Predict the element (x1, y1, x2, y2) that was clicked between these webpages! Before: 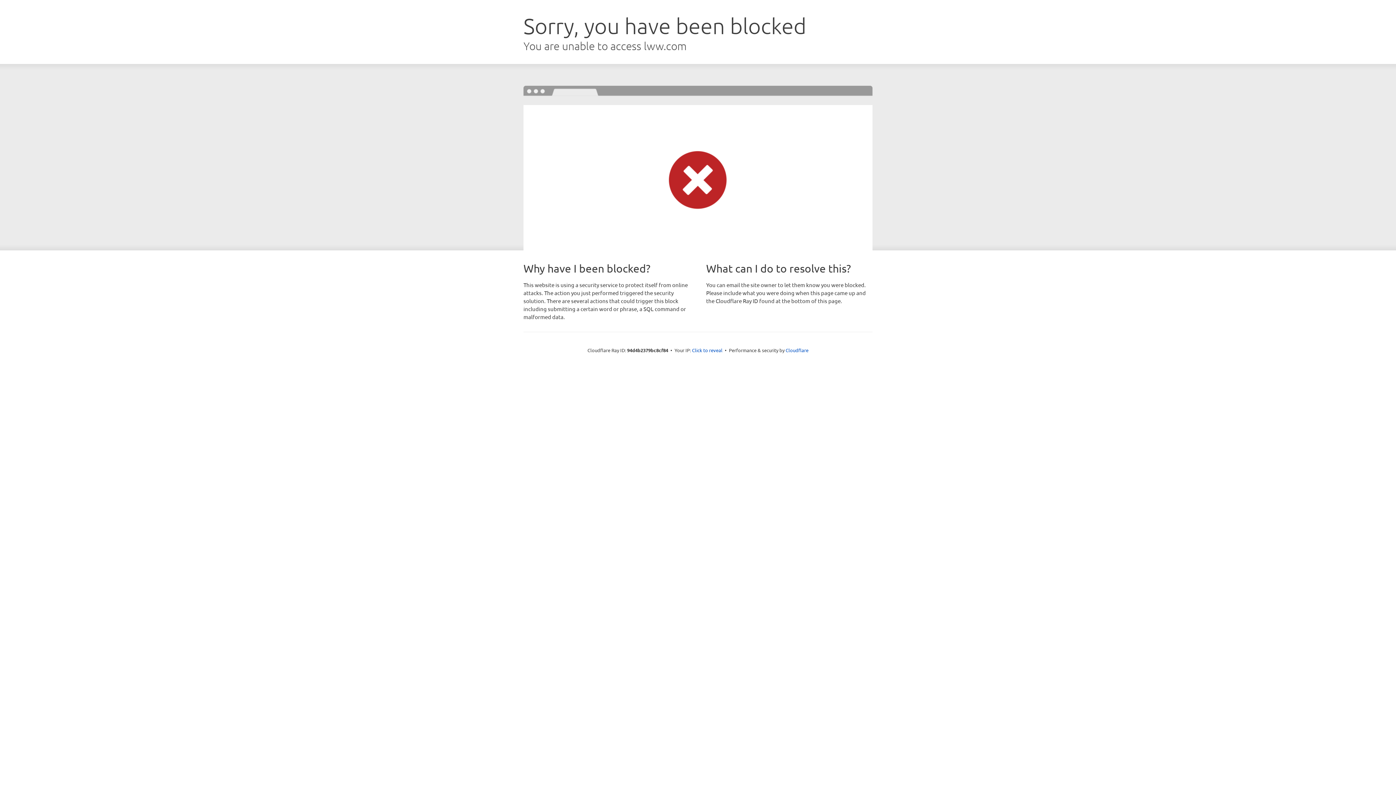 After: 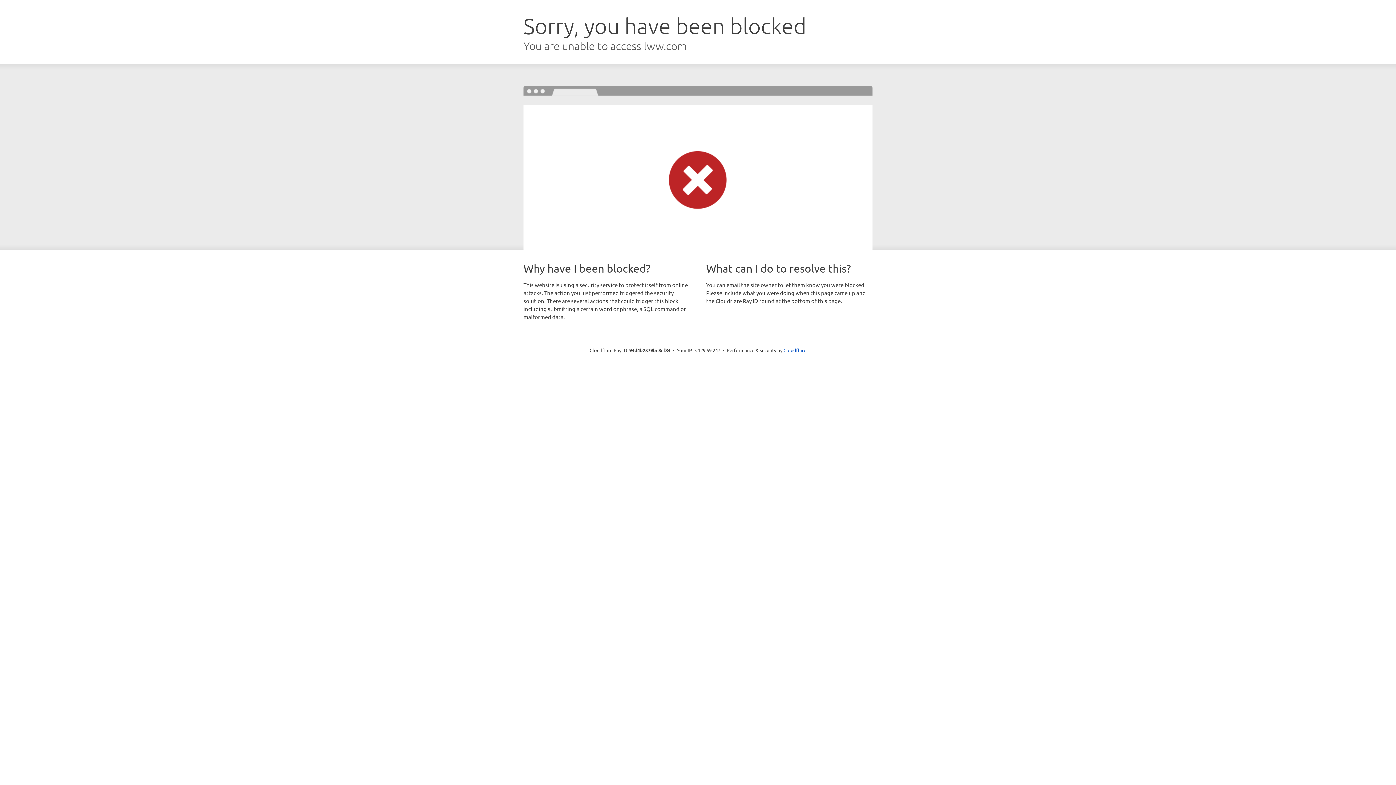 Action: bbox: (692, 346, 722, 353) label: Click to reveal